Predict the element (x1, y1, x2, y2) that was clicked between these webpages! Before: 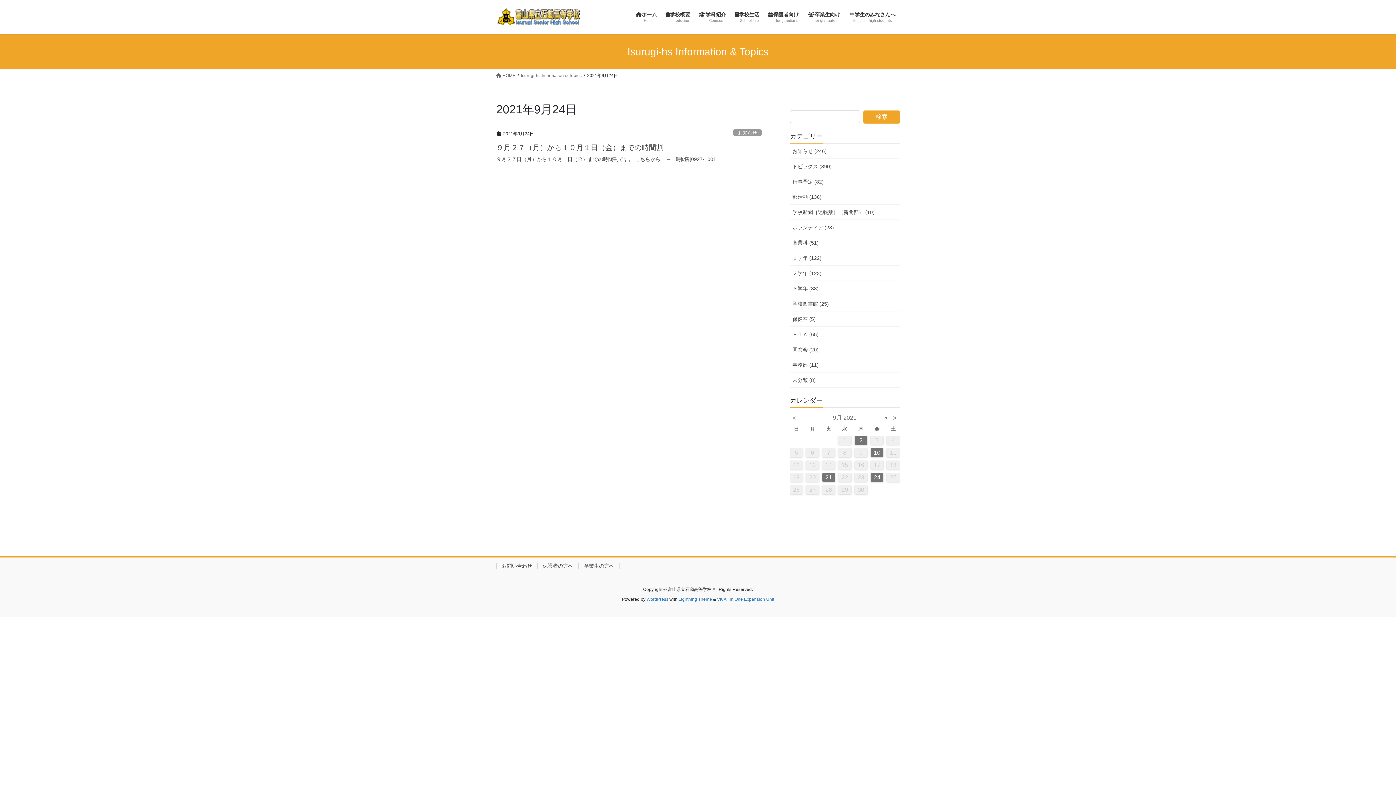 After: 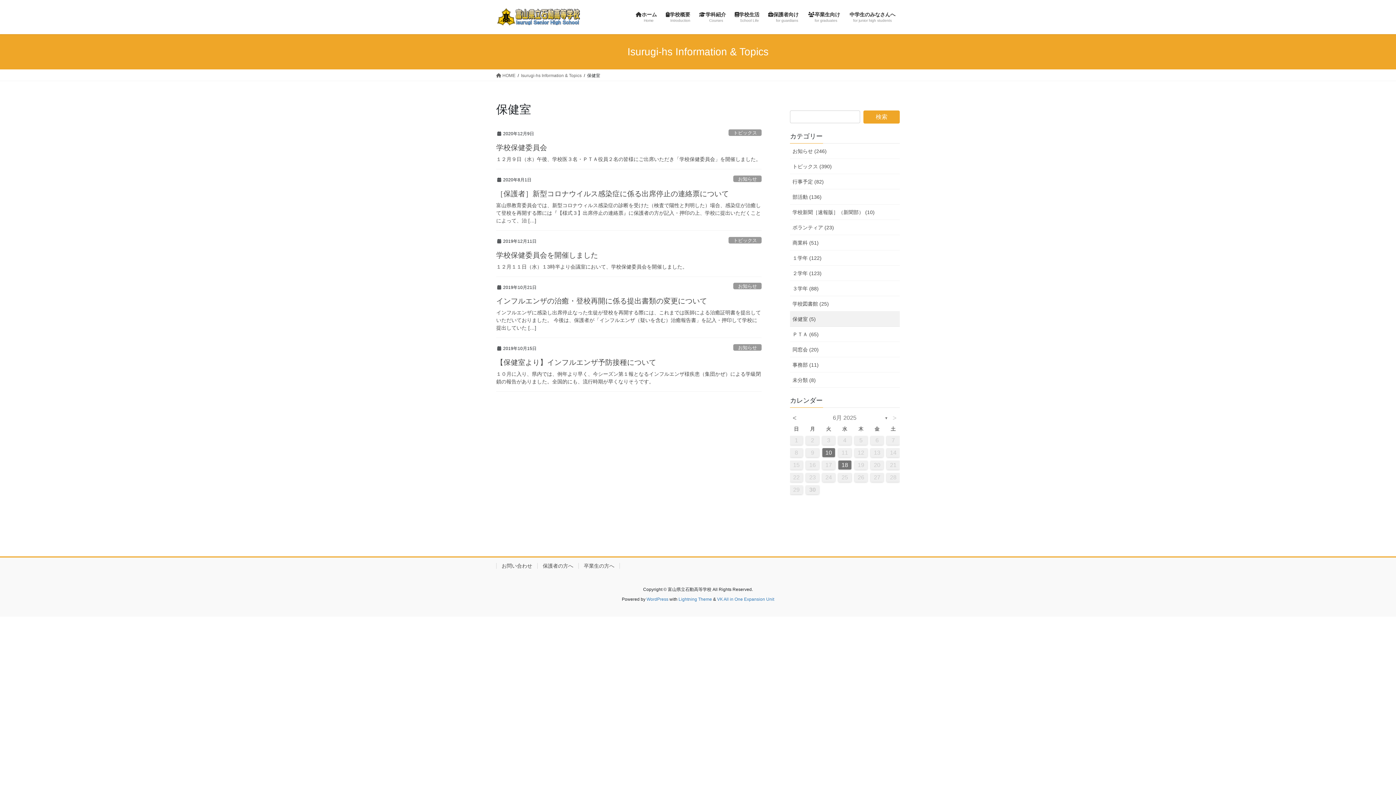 Action: label: 保健室 (5) bbox: (790, 311, 900, 326)